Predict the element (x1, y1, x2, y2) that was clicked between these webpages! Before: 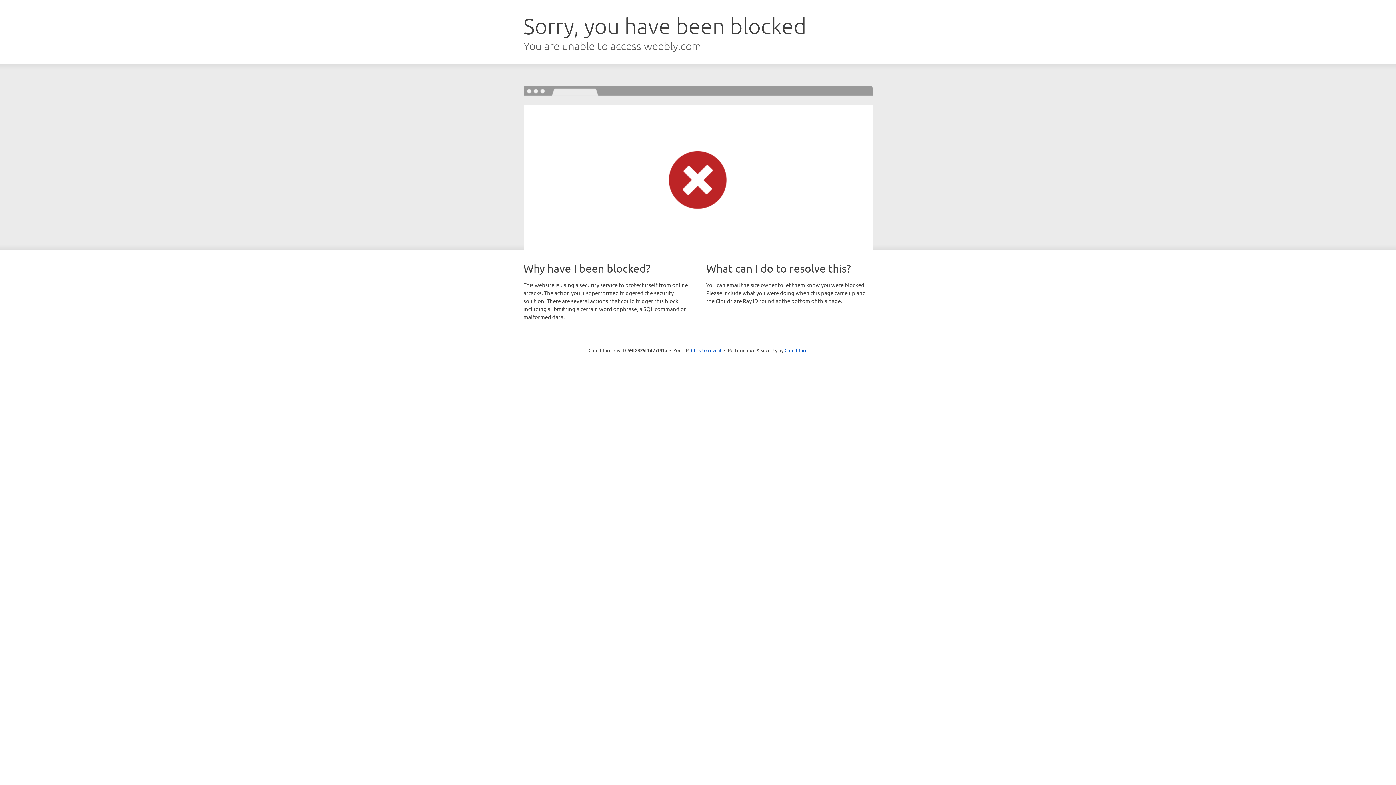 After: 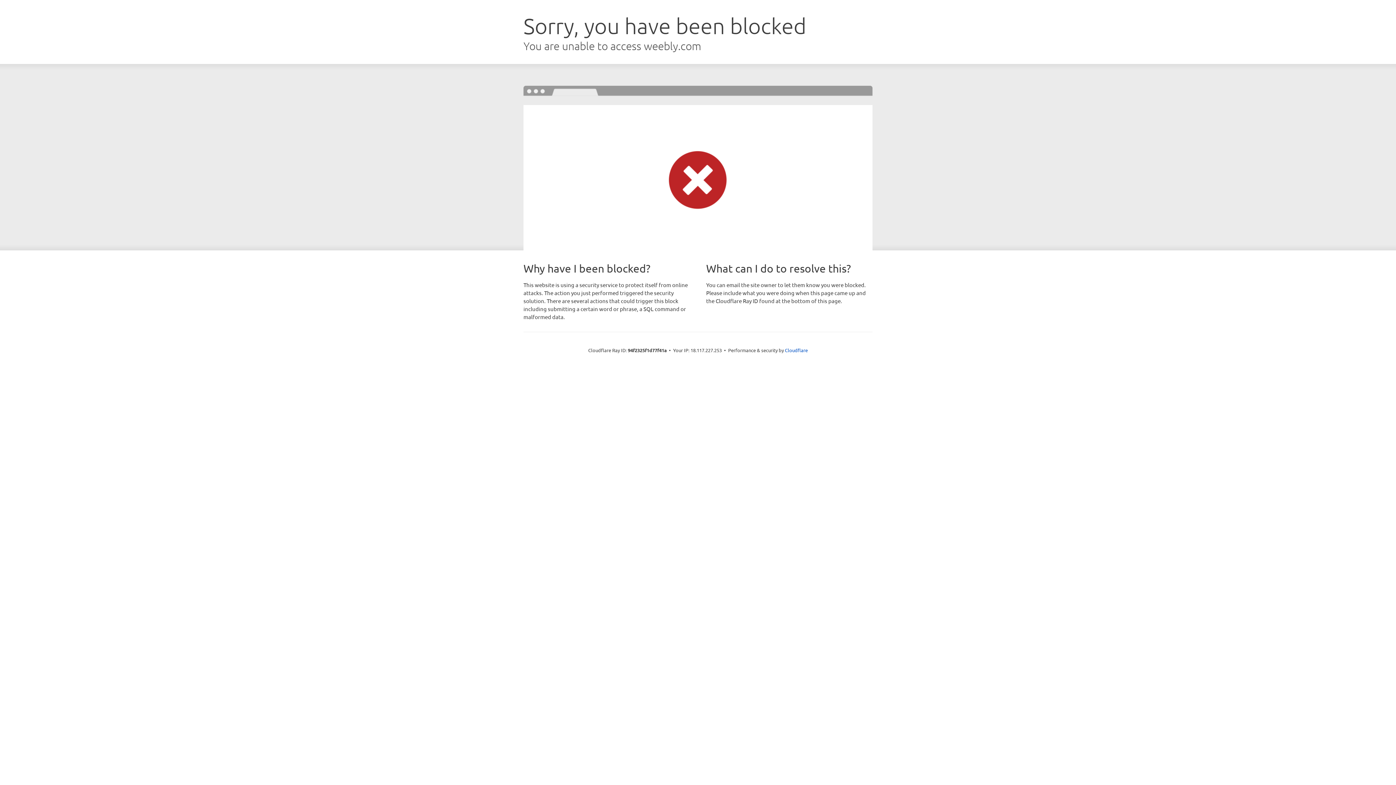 Action: label: Click to reveal bbox: (691, 346, 721, 353)